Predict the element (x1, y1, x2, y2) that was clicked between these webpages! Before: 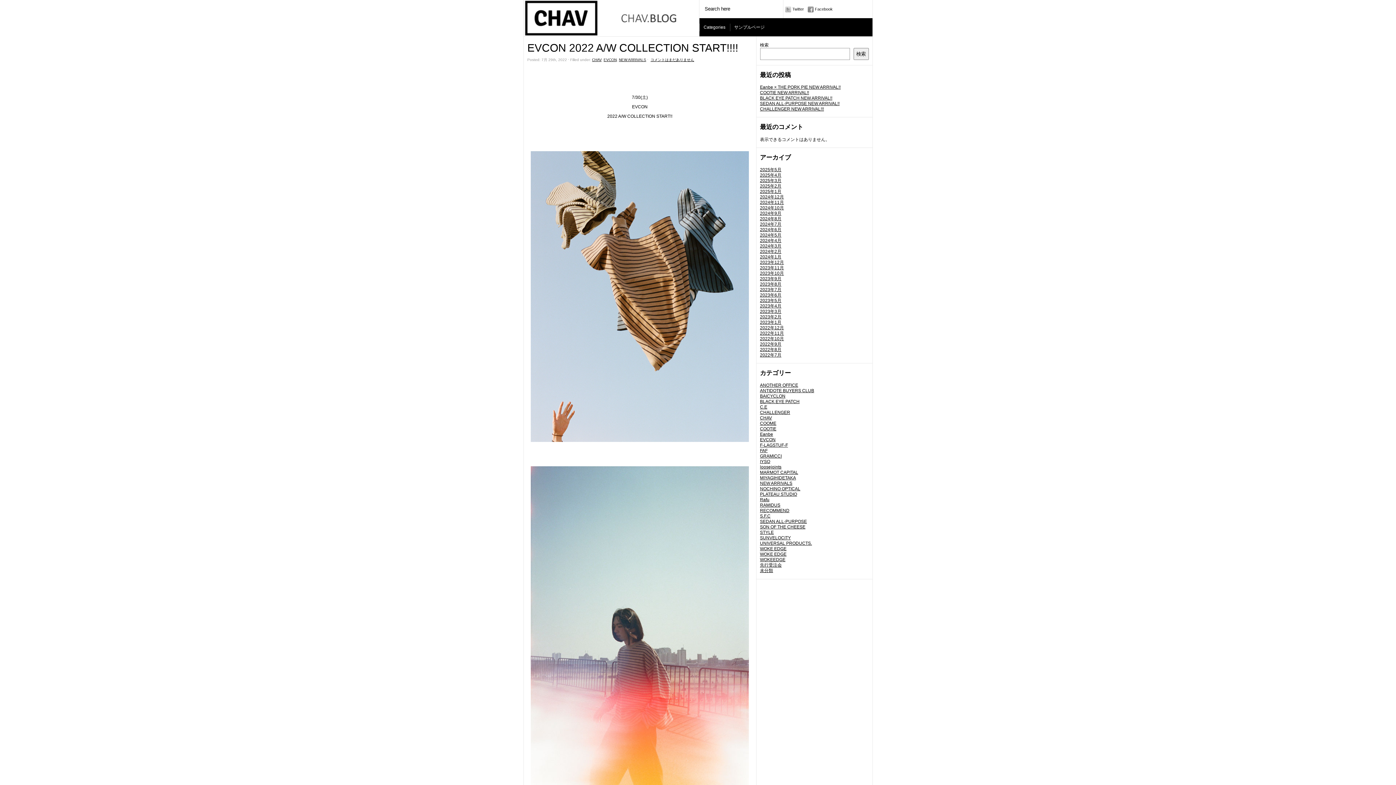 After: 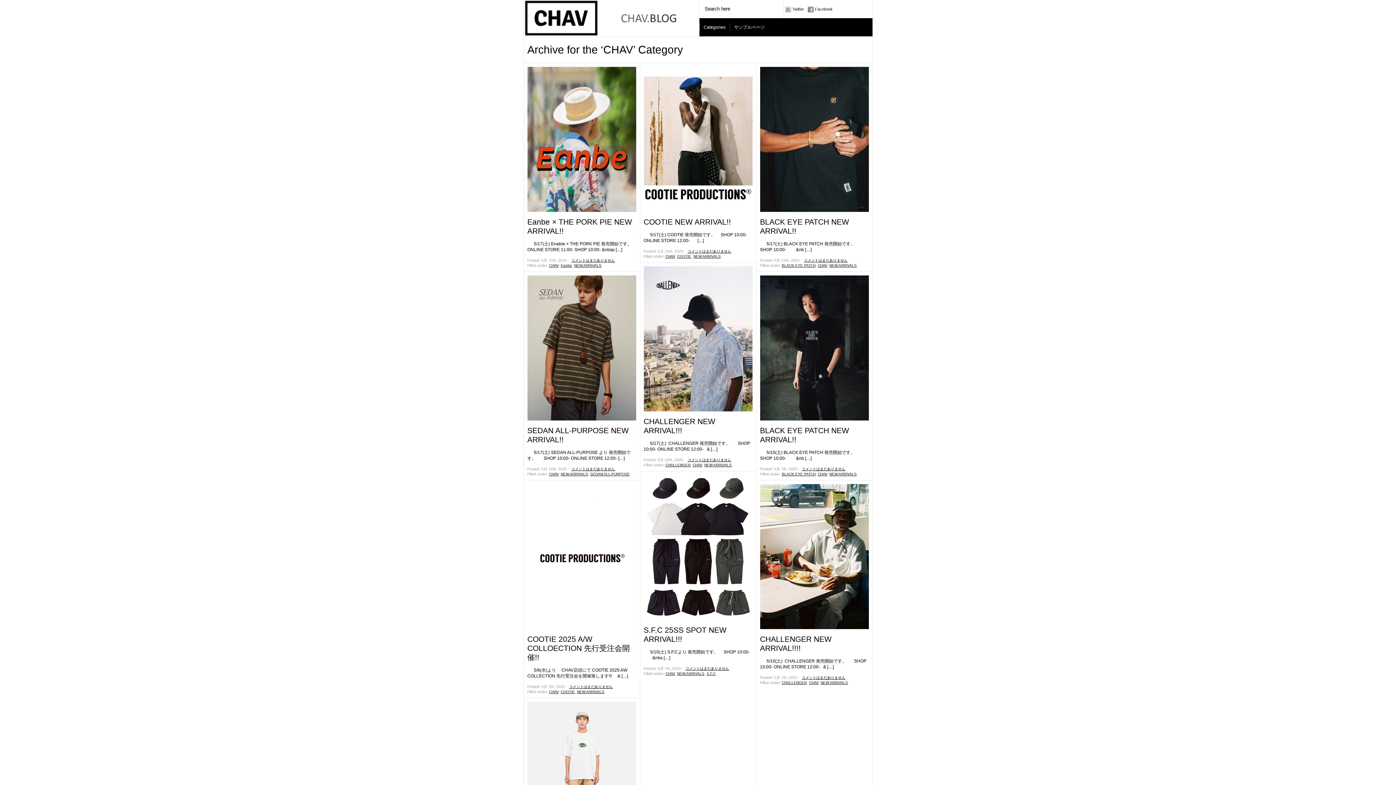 Action: bbox: (592, 57, 601, 61) label: CHAV